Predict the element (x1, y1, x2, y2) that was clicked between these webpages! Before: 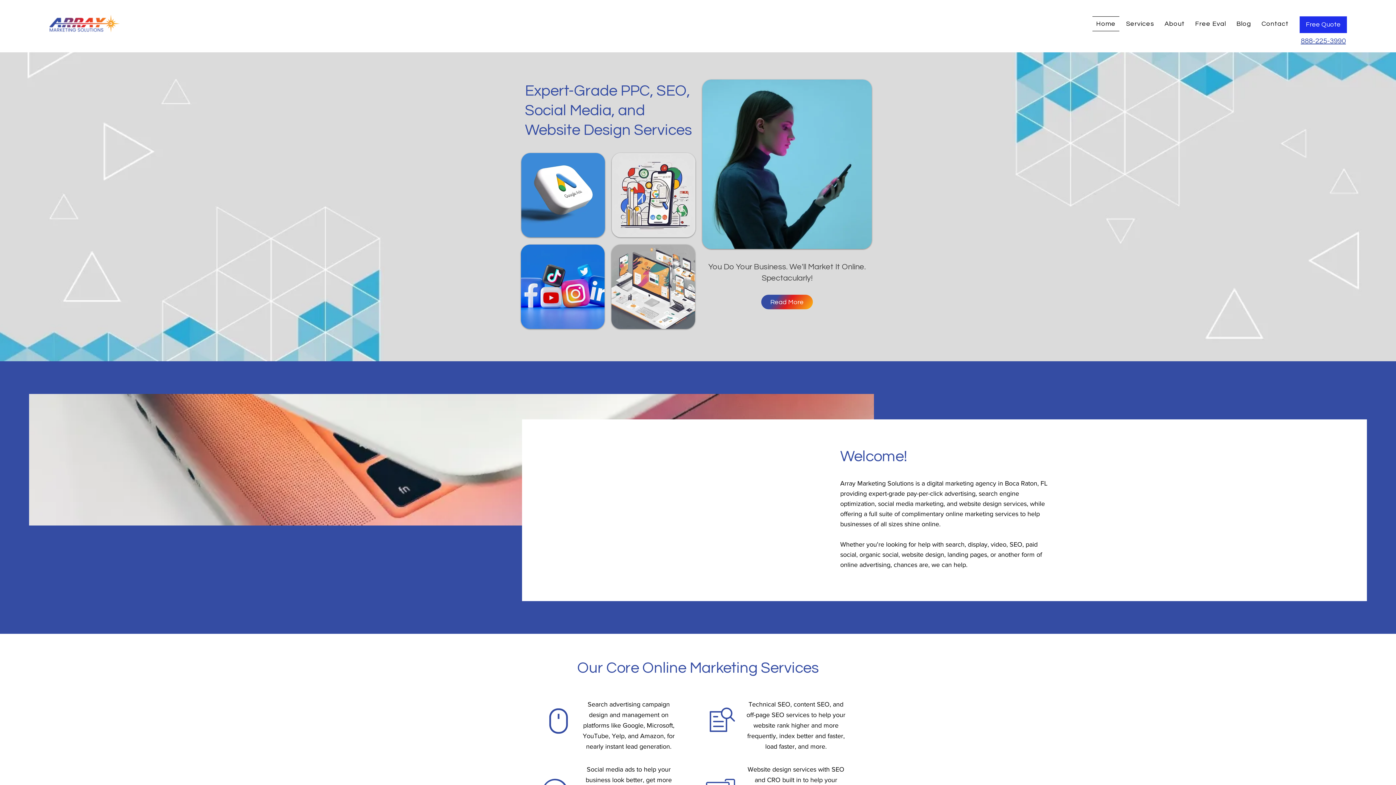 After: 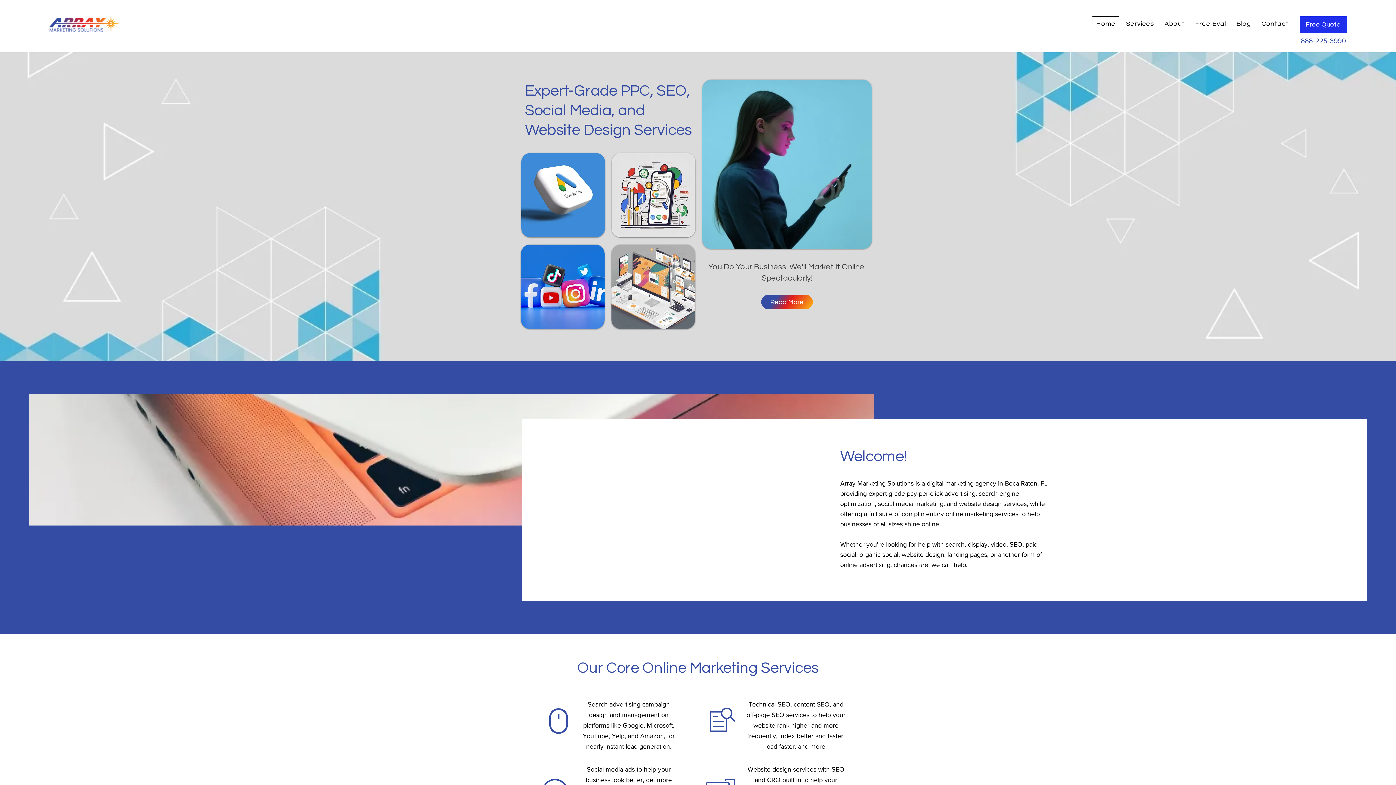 Action: label: 888-225-3990 bbox: (1301, 37, 1346, 44)